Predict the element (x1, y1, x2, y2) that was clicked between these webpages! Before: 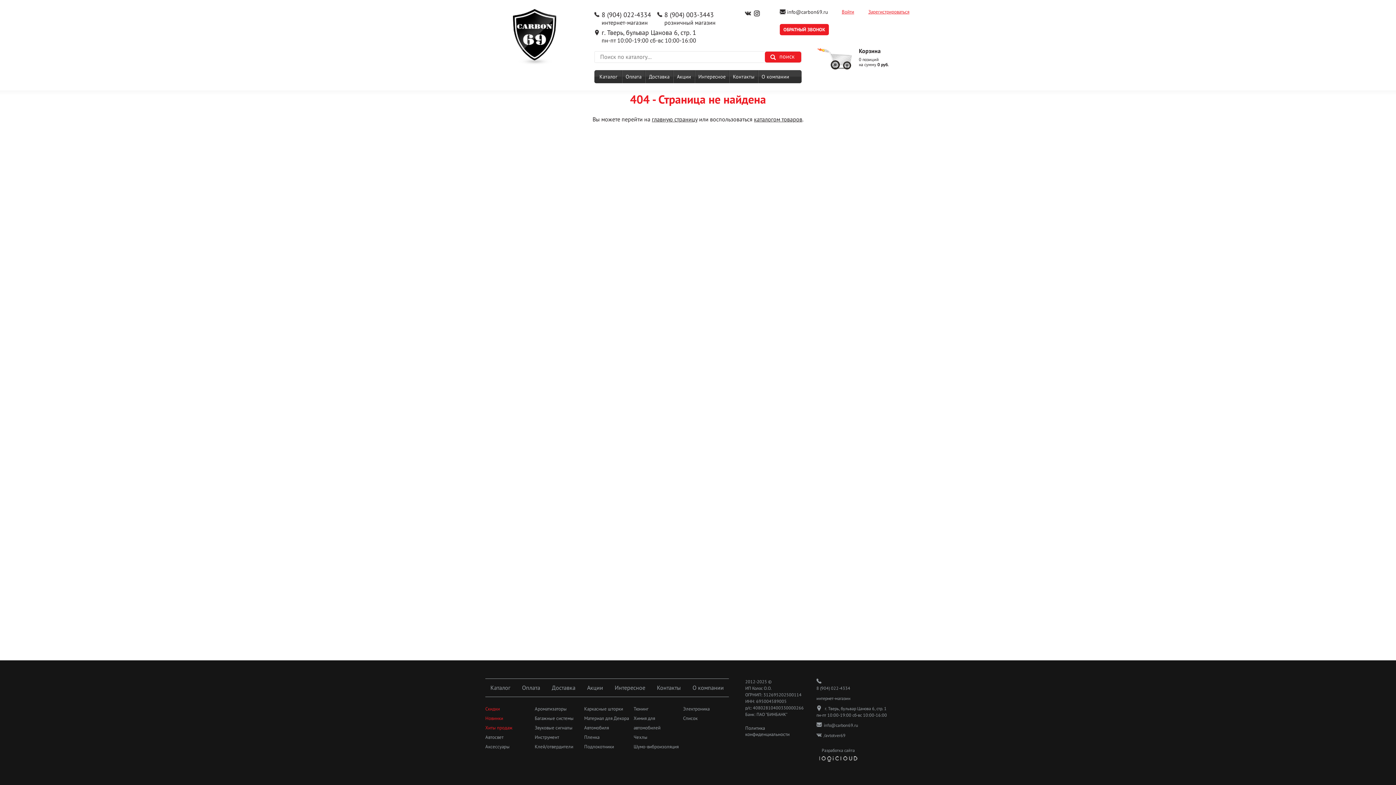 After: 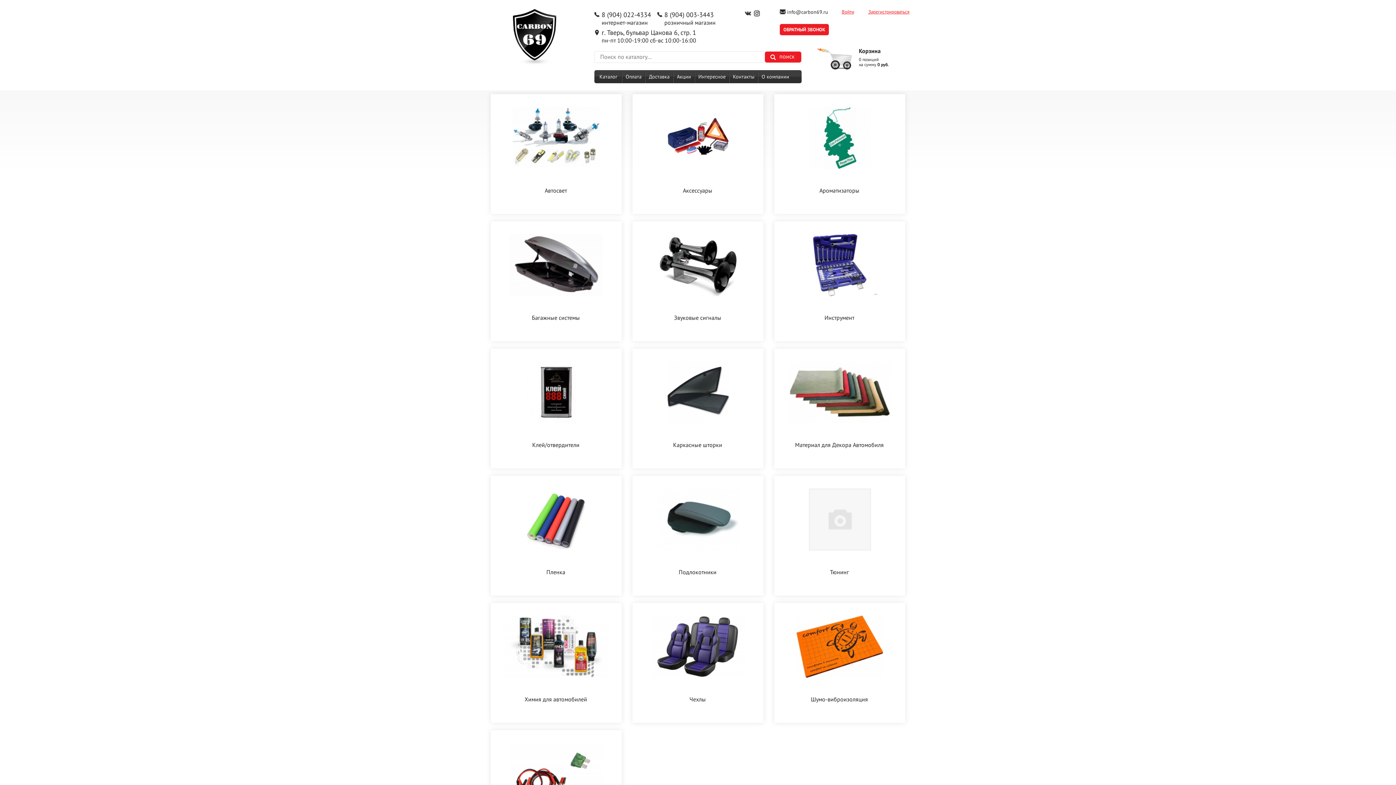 Action: label: Каталог bbox: (485, 679, 515, 697)